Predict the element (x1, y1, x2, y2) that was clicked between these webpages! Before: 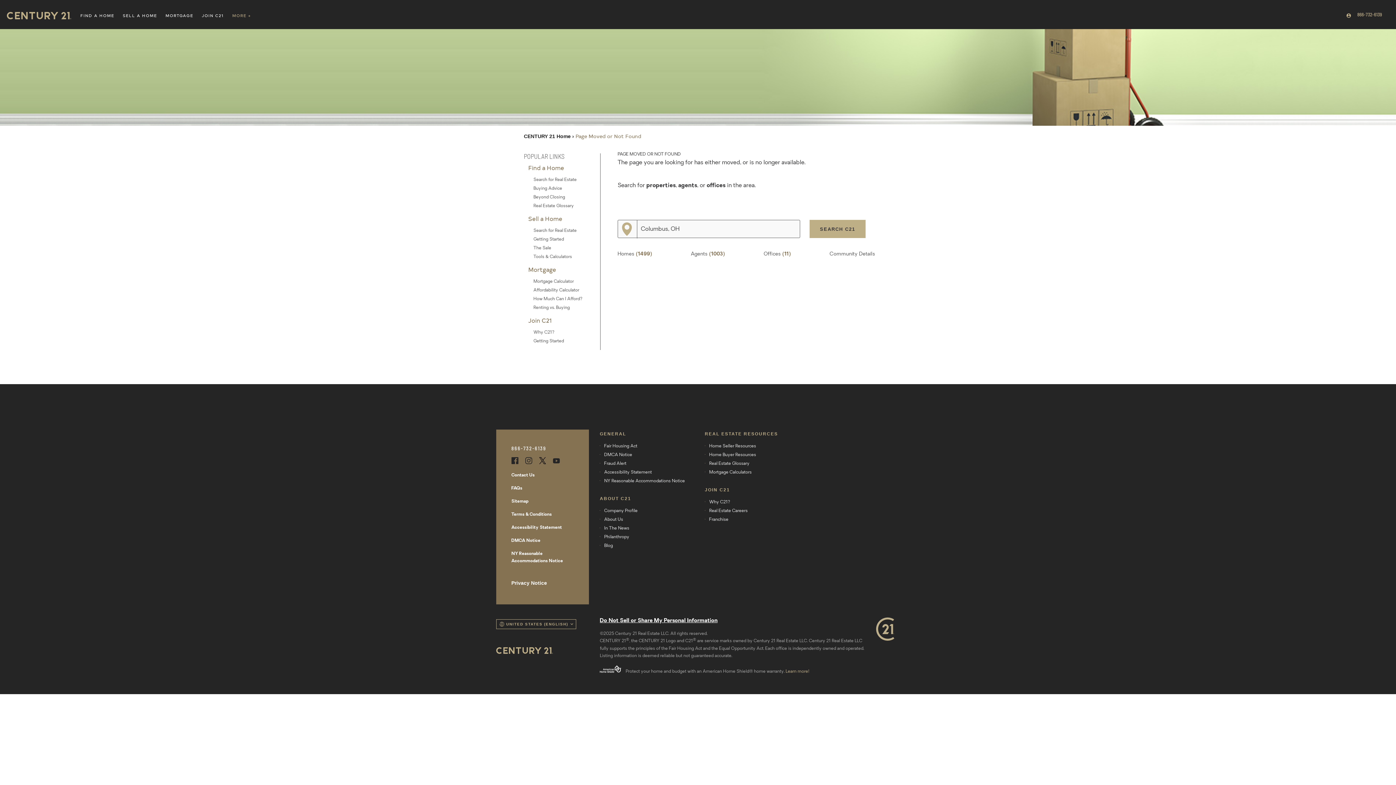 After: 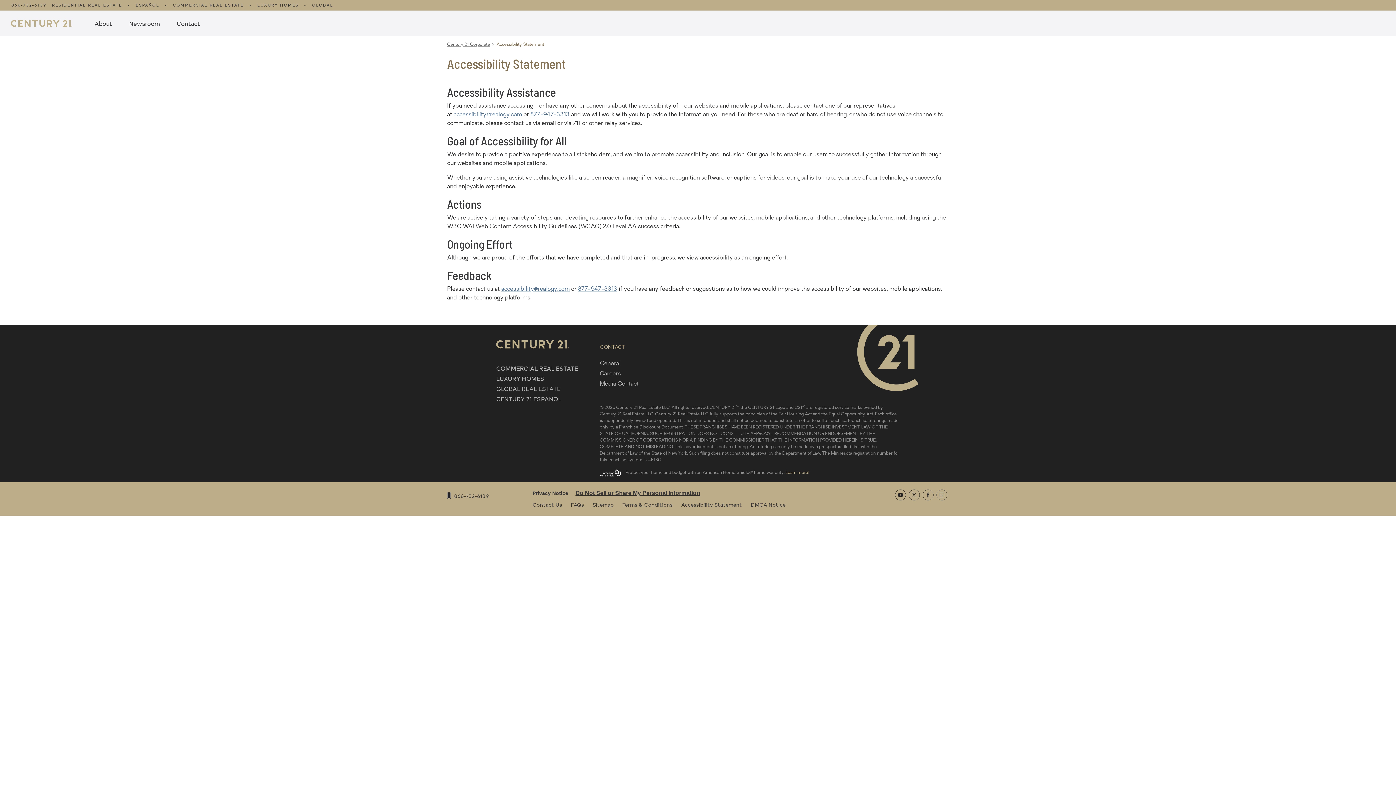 Action: bbox: (600, 468, 705, 477) label: Accessibility Statement